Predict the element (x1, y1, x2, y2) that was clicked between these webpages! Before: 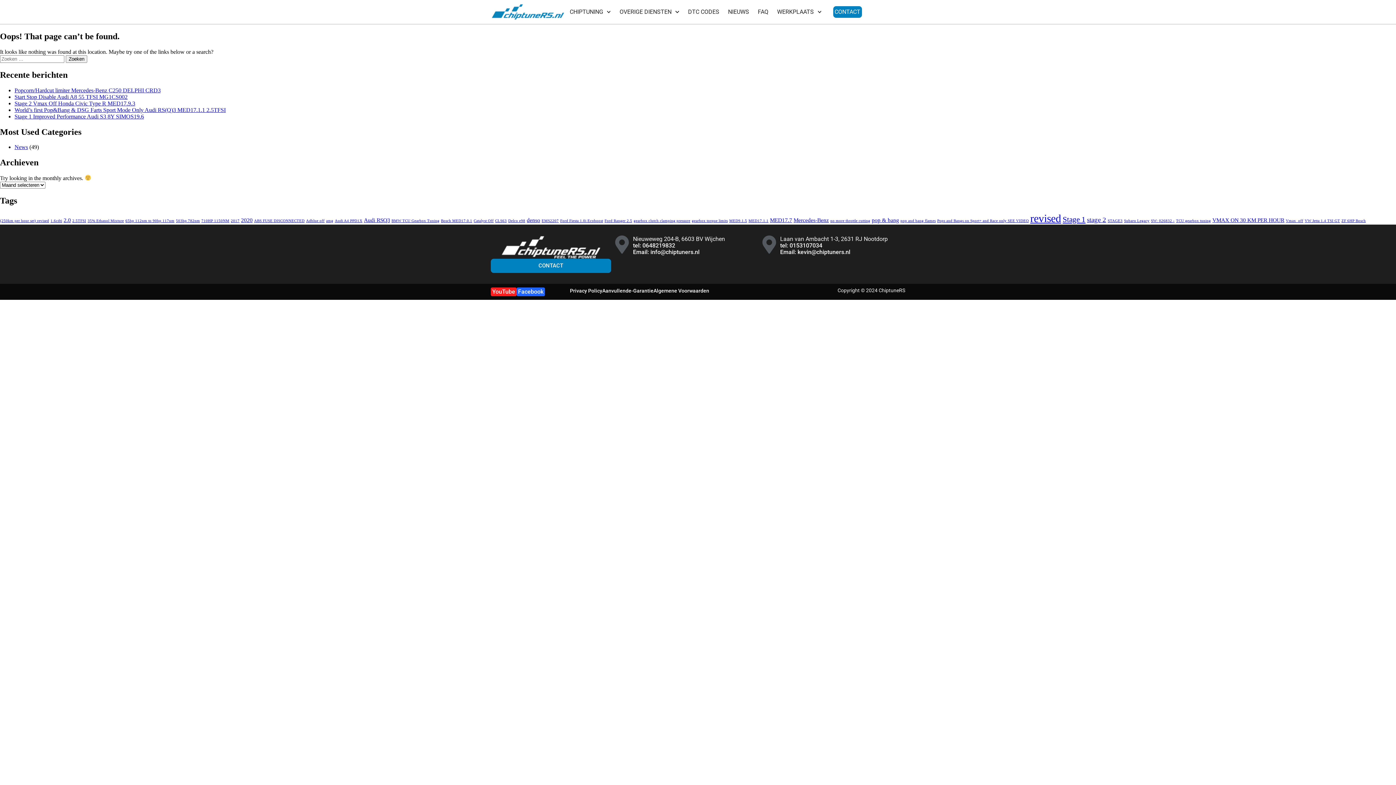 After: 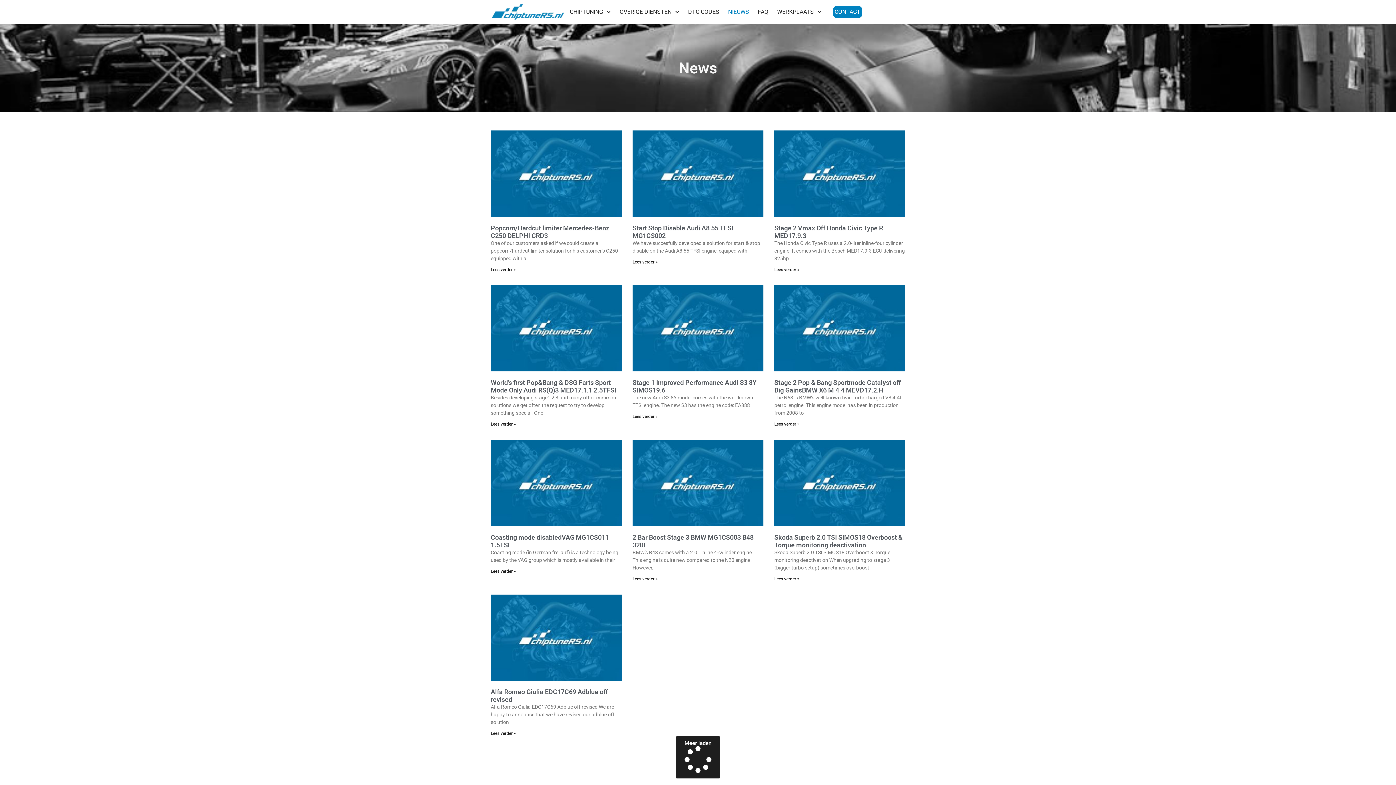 Action: label: NIEUWS bbox: (723, 3, 753, 20)